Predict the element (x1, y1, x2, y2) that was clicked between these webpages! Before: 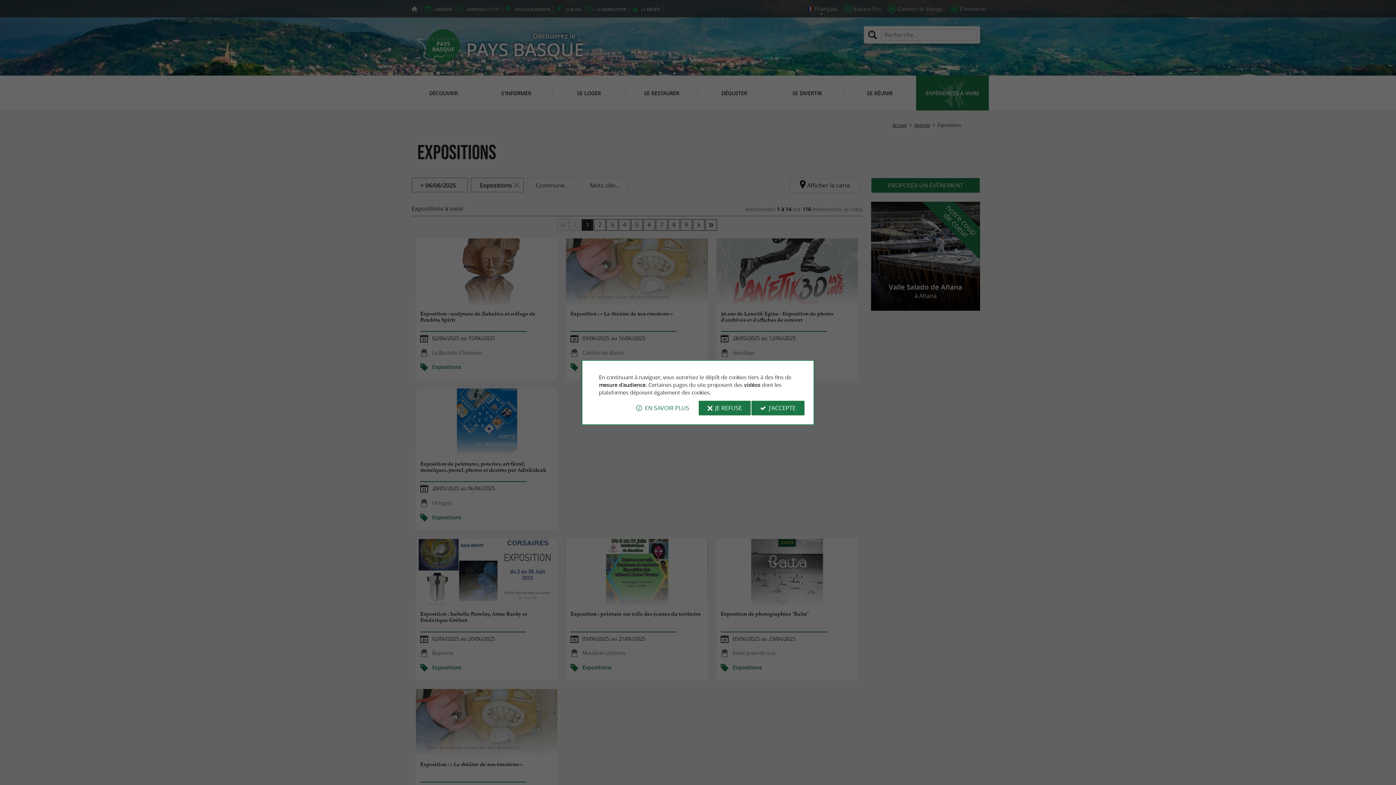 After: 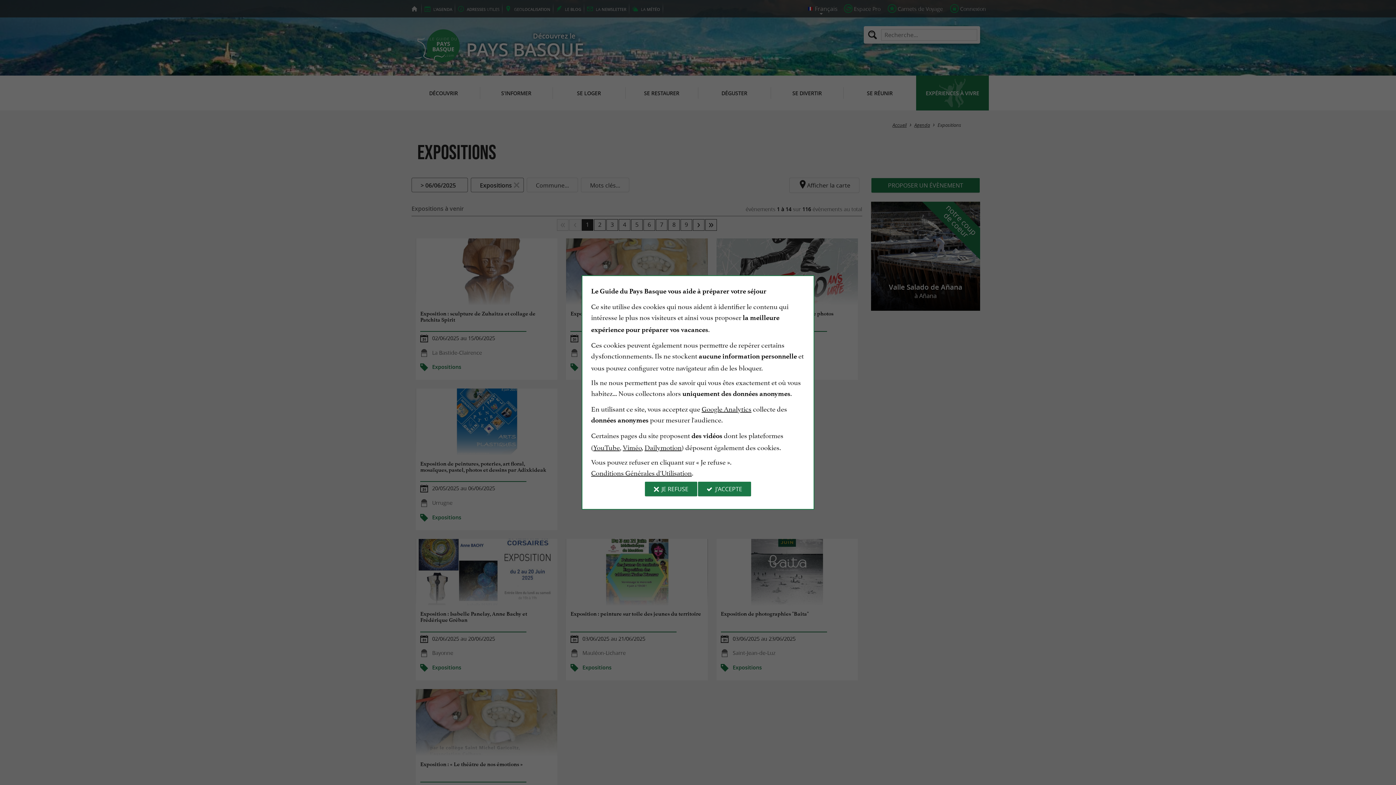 Action: bbox: (627, 400, 698, 415) label: EN SAVOIR PLUS